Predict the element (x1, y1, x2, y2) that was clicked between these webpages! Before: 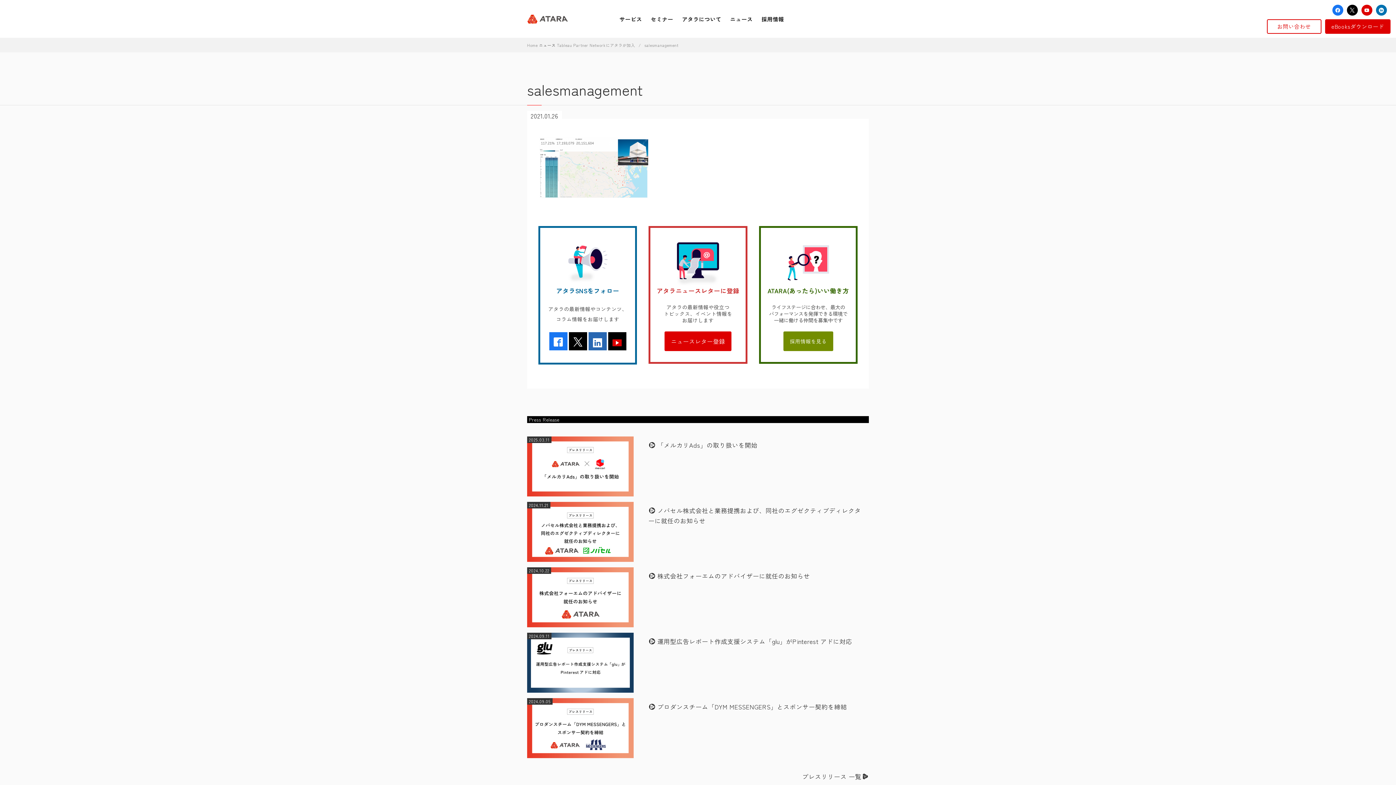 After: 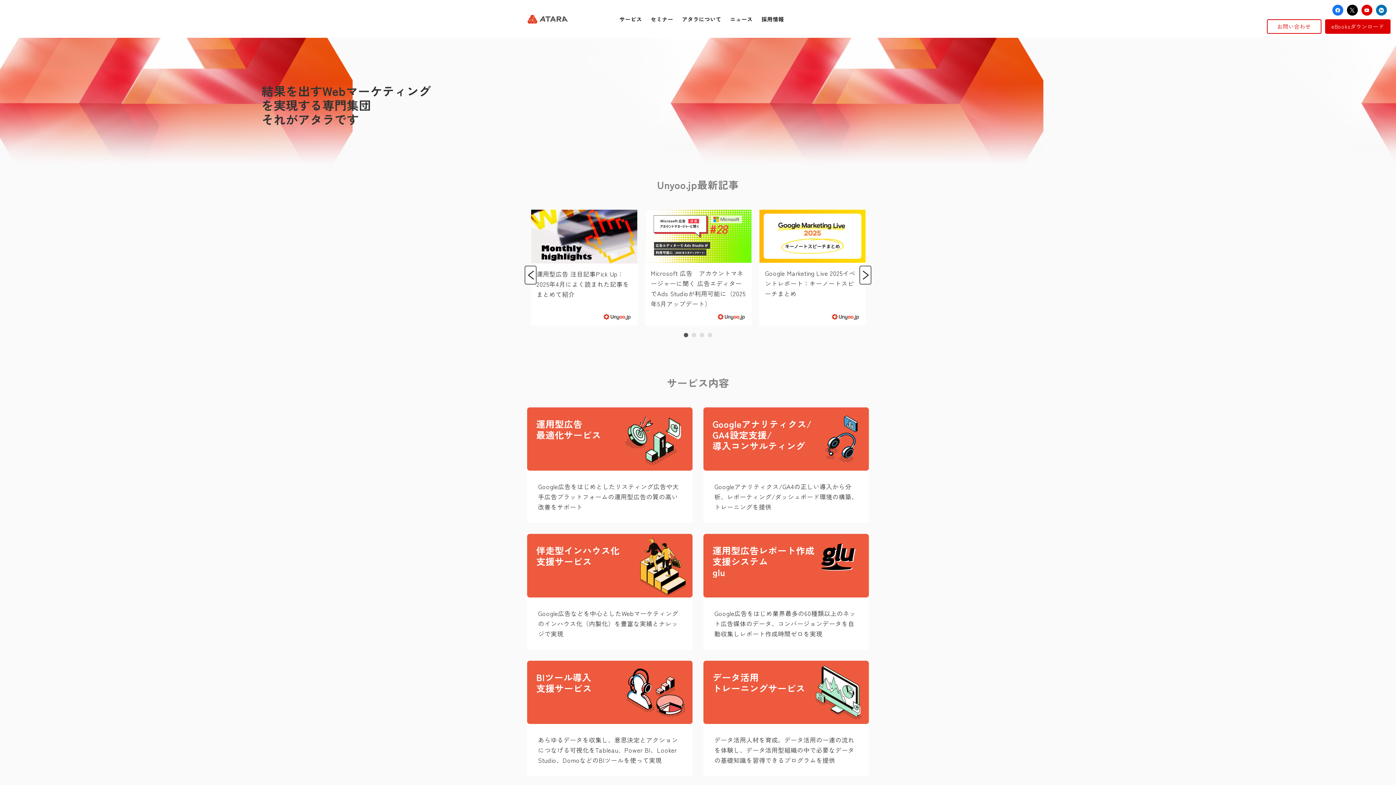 Action: bbox: (527, 13, 584, 24)